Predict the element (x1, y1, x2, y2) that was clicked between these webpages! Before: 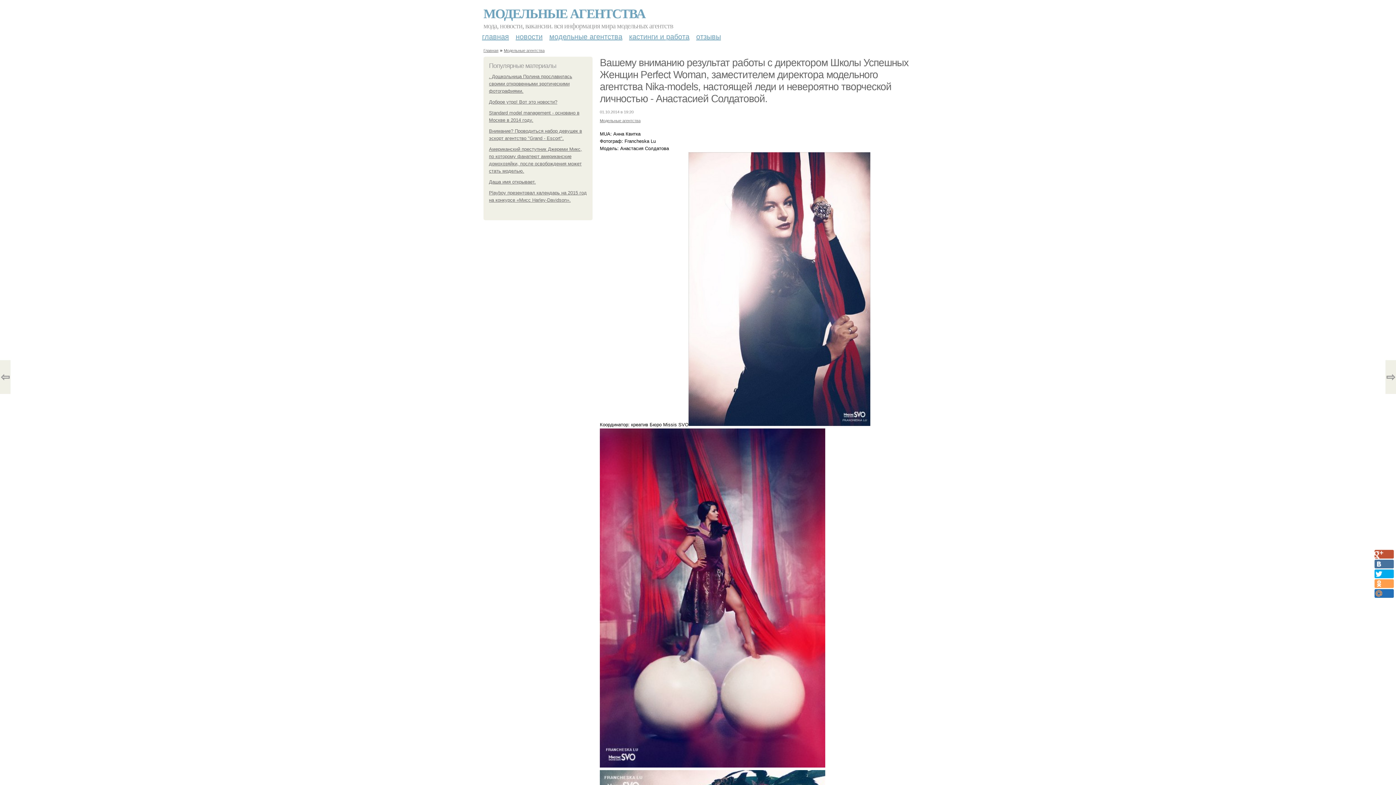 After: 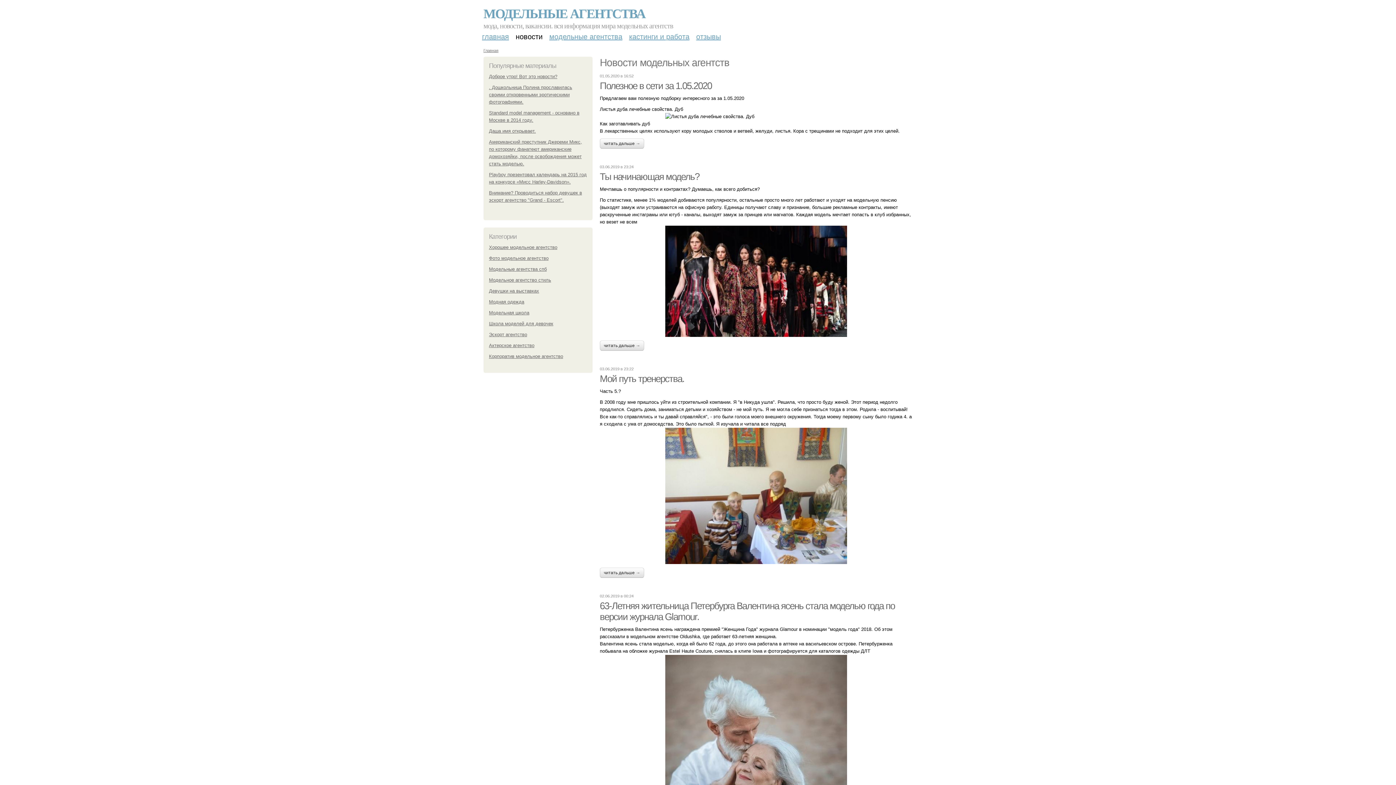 Action: label: новости bbox: (515, 27, 542, 40)